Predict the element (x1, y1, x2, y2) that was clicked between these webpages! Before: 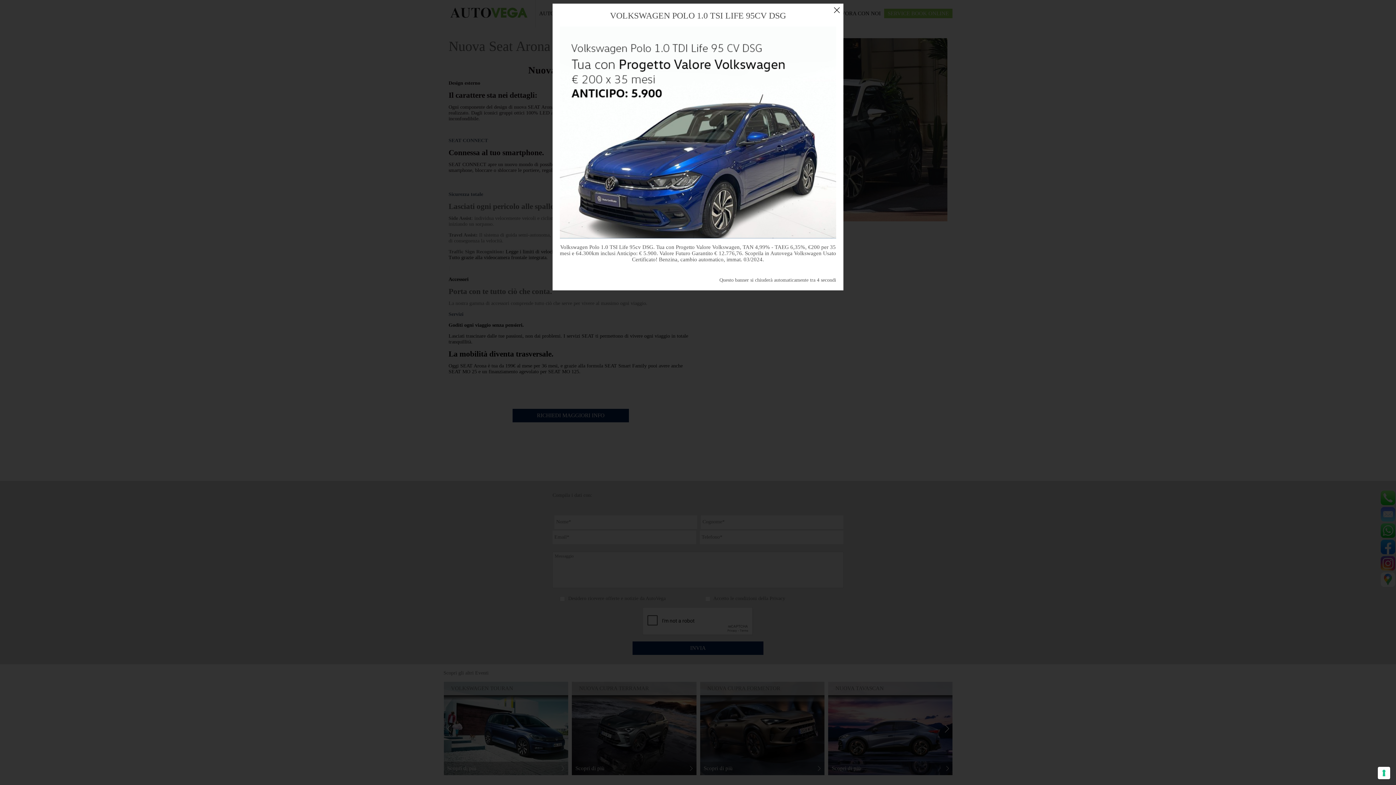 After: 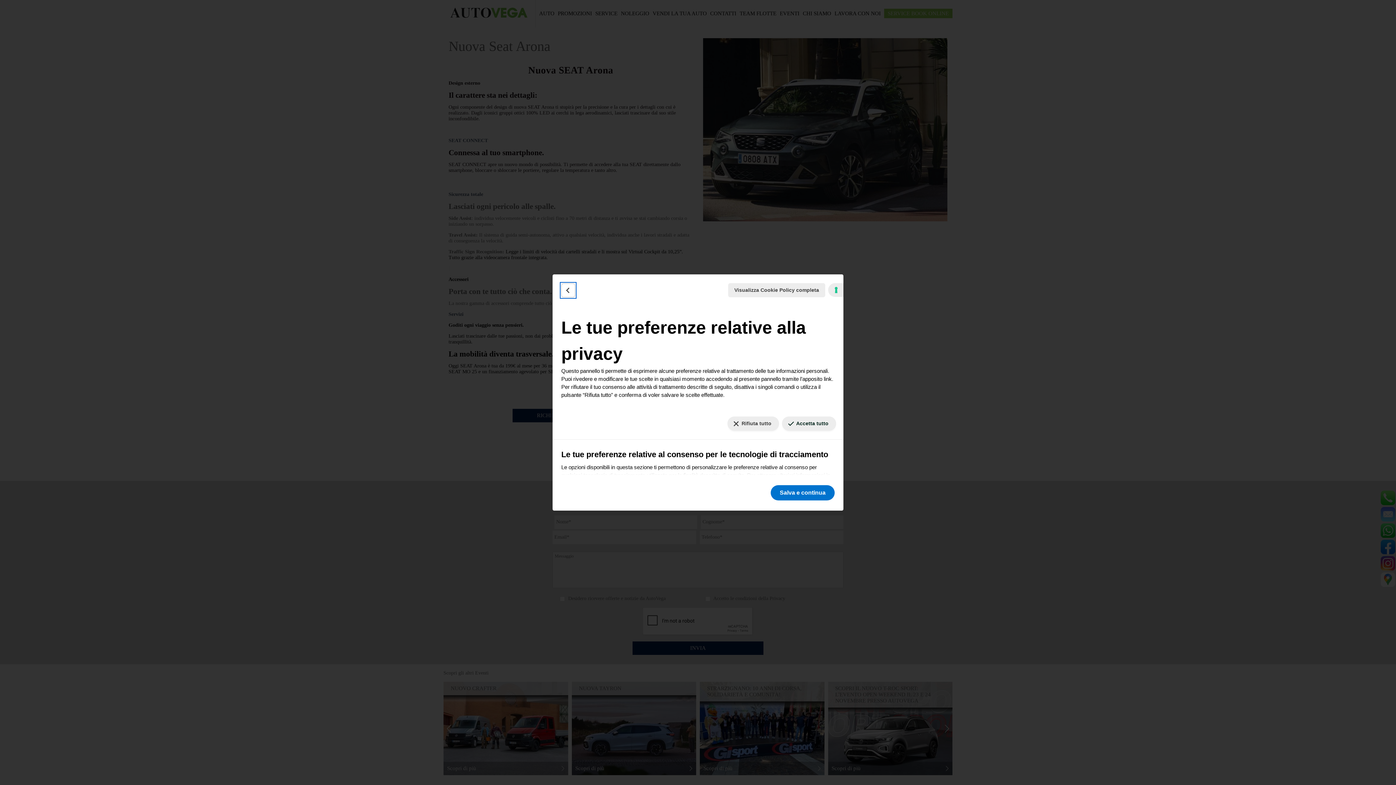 Action: label: Le tue preferenze relative al consenso per le tecnologie di tracciamento bbox: (1378, 767, 1390, 779)